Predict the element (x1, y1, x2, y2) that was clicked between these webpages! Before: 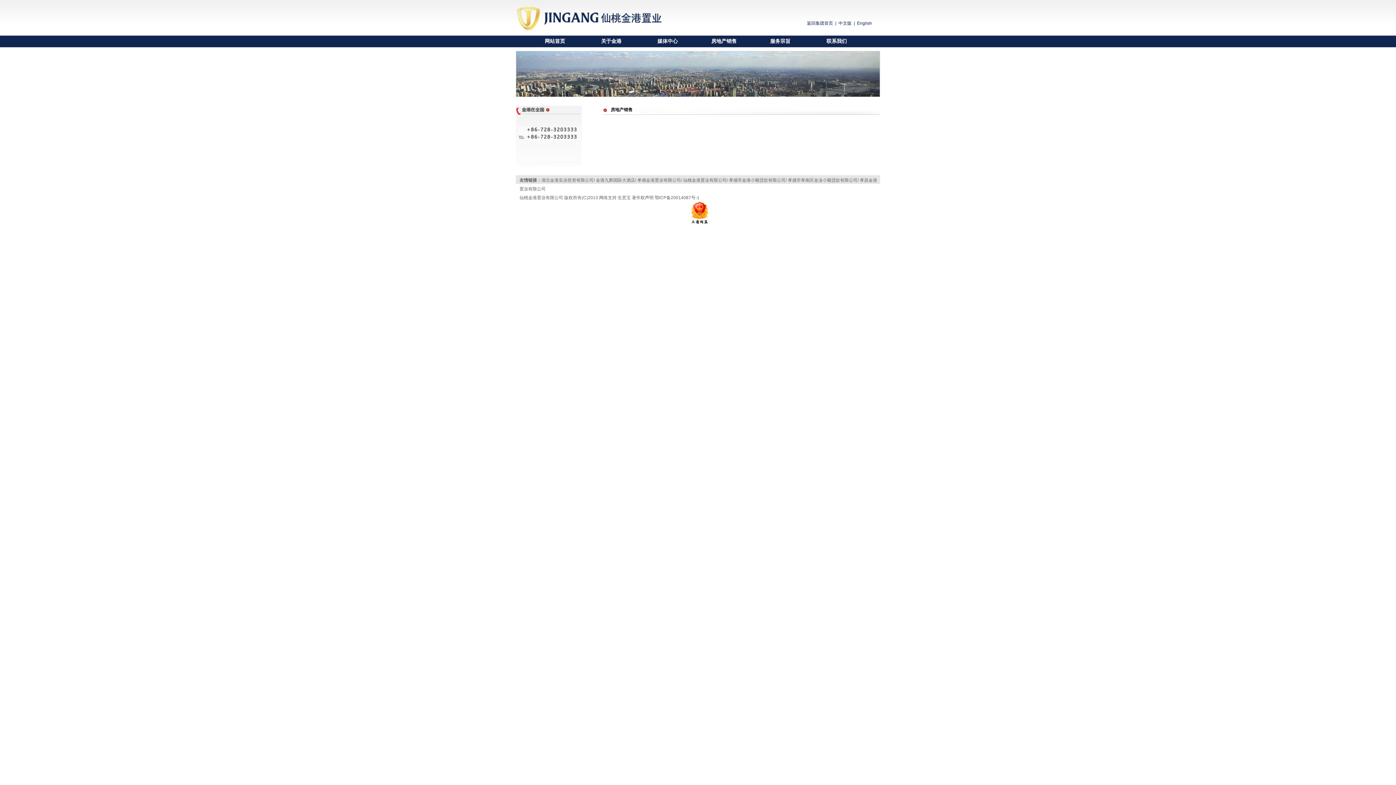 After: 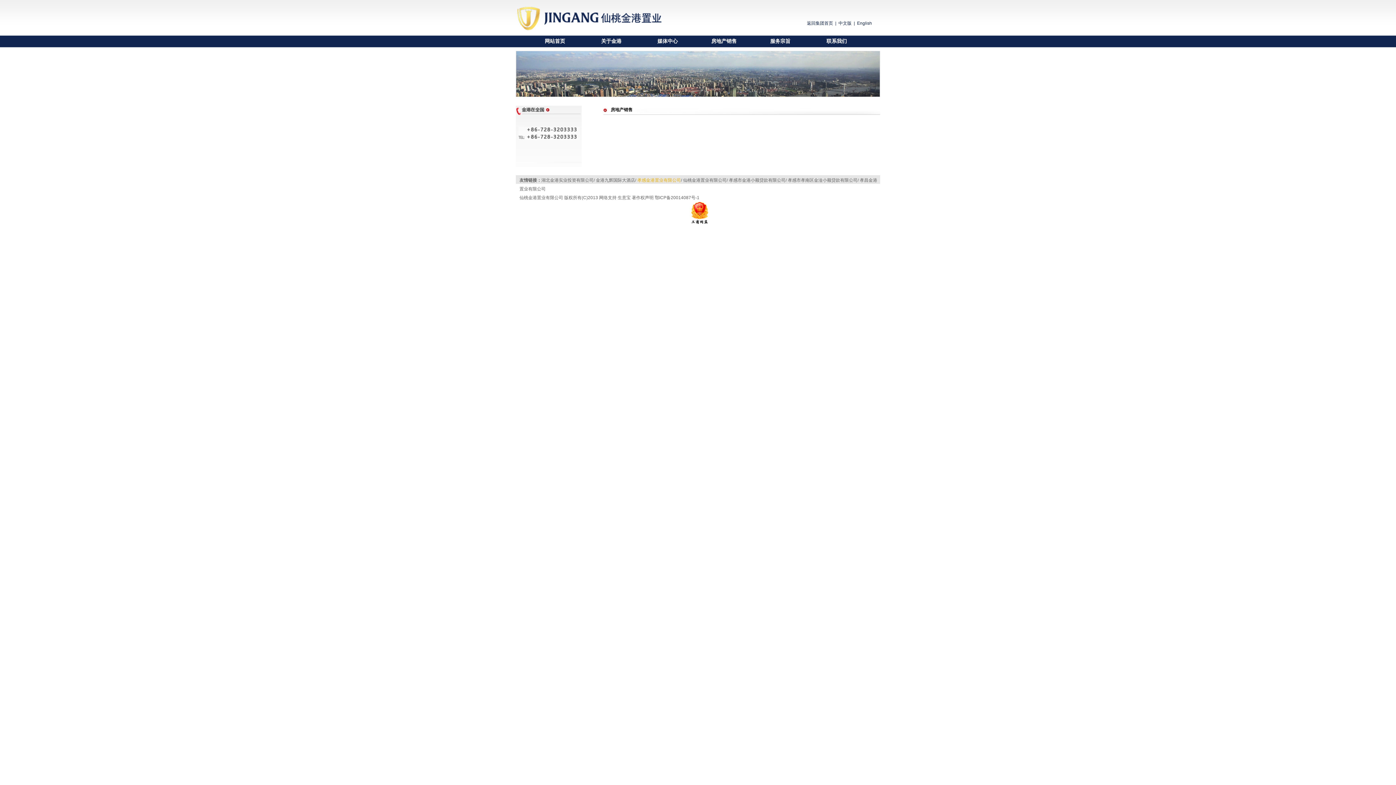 Action: label: 孝感金港置业有限公司 bbox: (637, 177, 681, 182)